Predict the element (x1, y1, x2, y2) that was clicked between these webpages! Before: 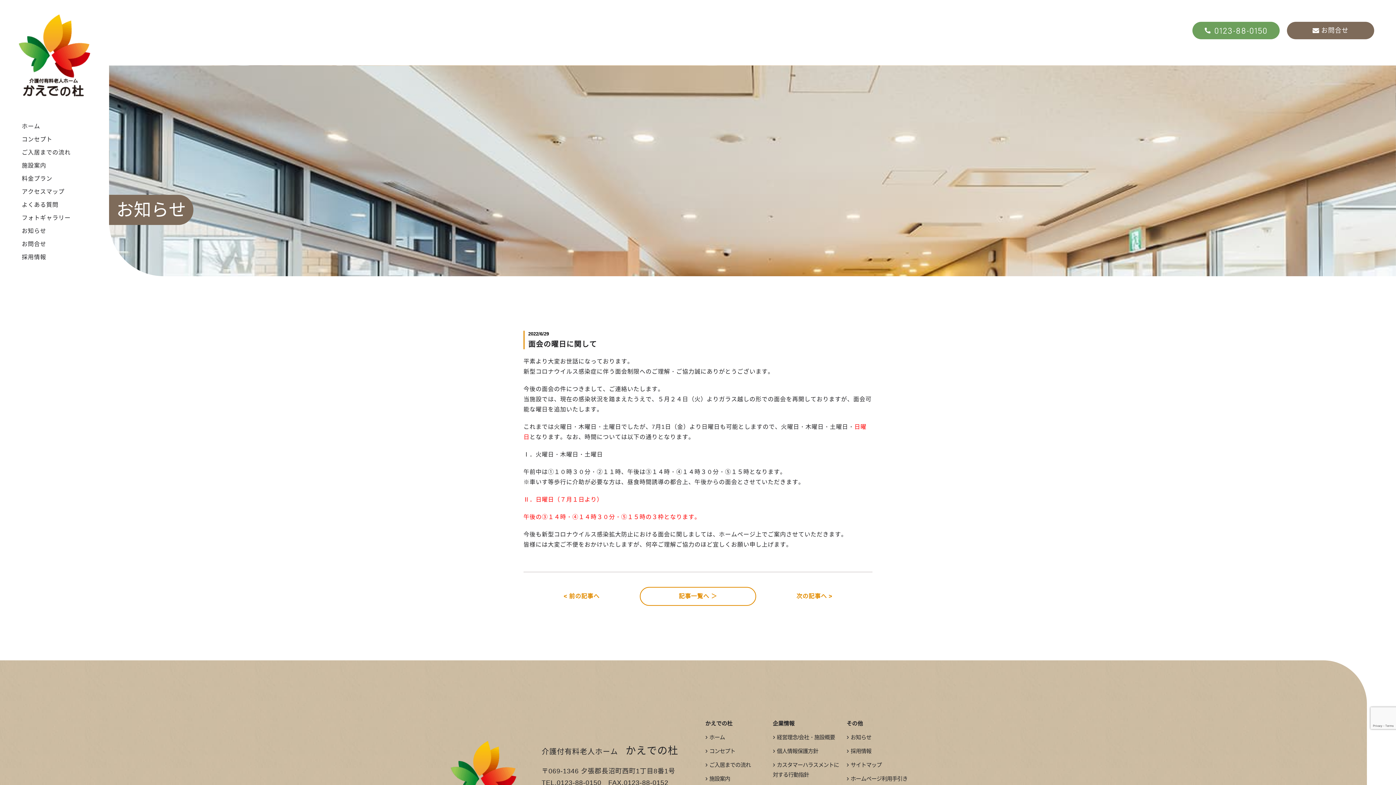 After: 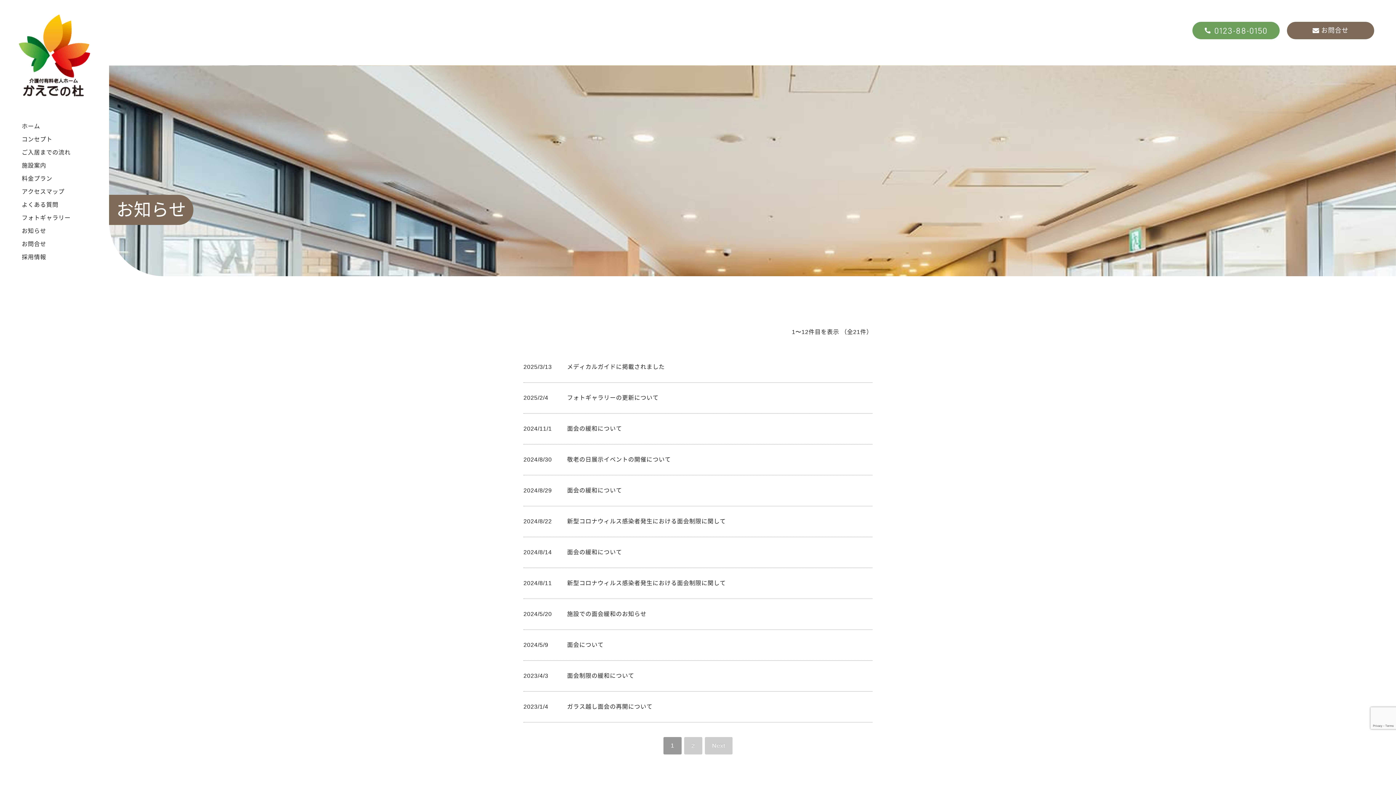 Action: label: ›お知らせ bbox: (846, 734, 871, 740)